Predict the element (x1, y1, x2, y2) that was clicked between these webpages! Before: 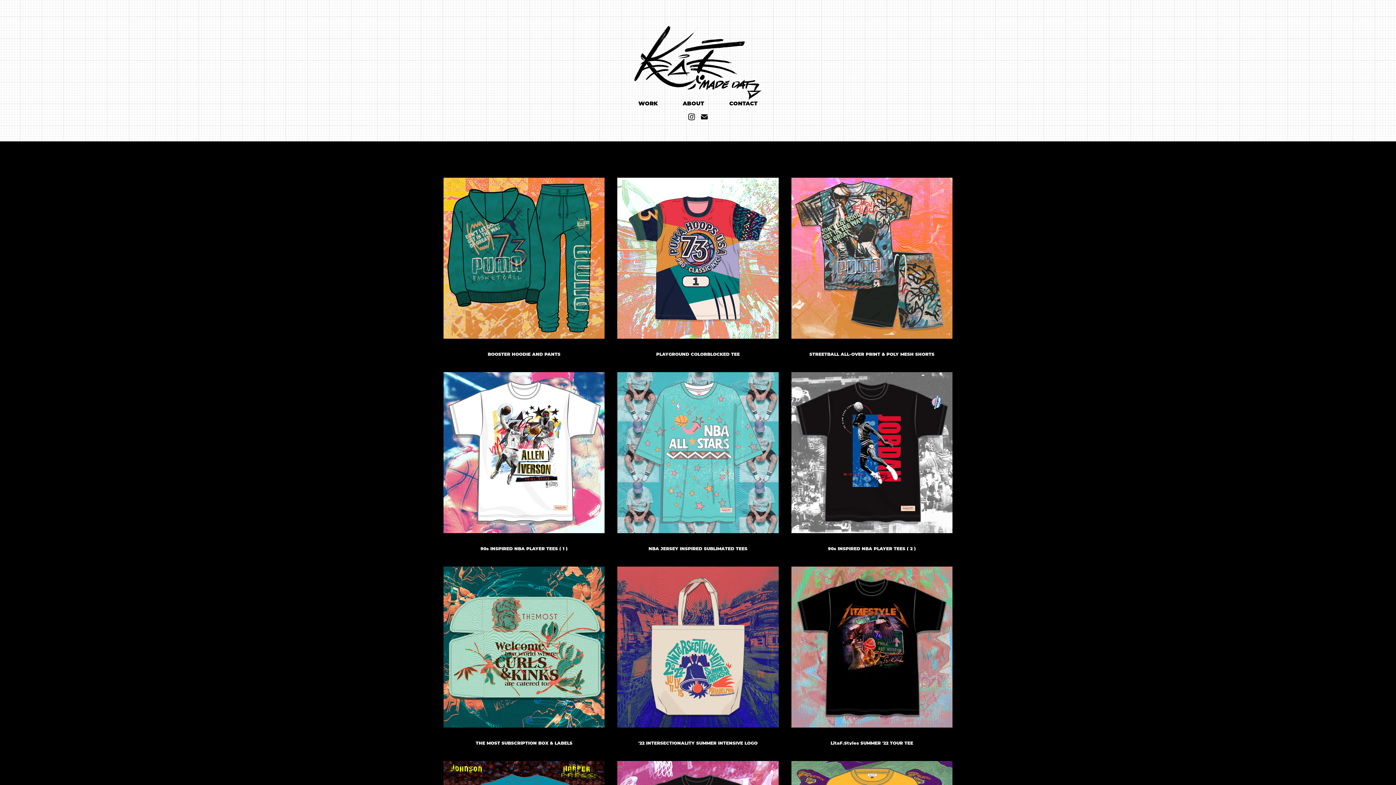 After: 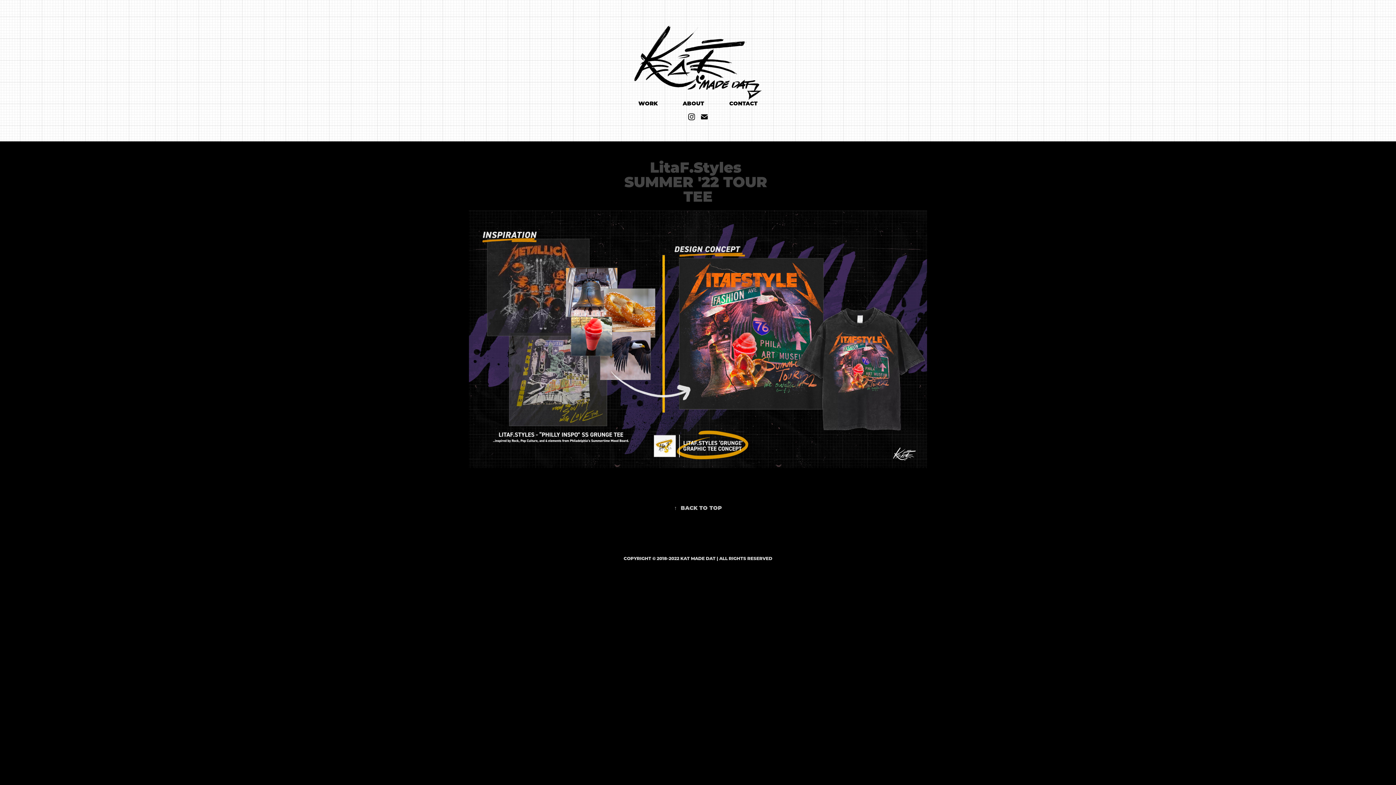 Action: bbox: (791, 566, 952, 761) label: LitaF.Styles SUMMER '22 TOUR TEE